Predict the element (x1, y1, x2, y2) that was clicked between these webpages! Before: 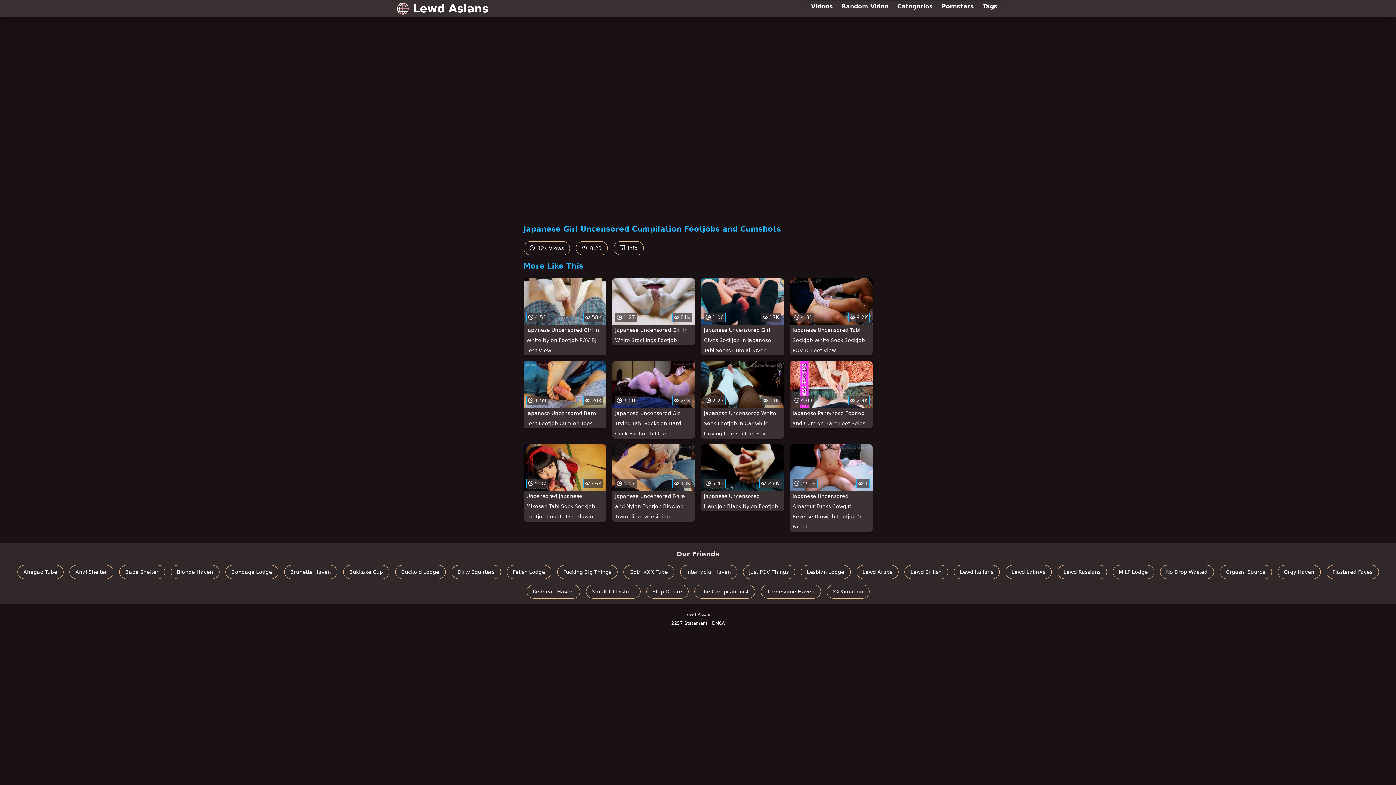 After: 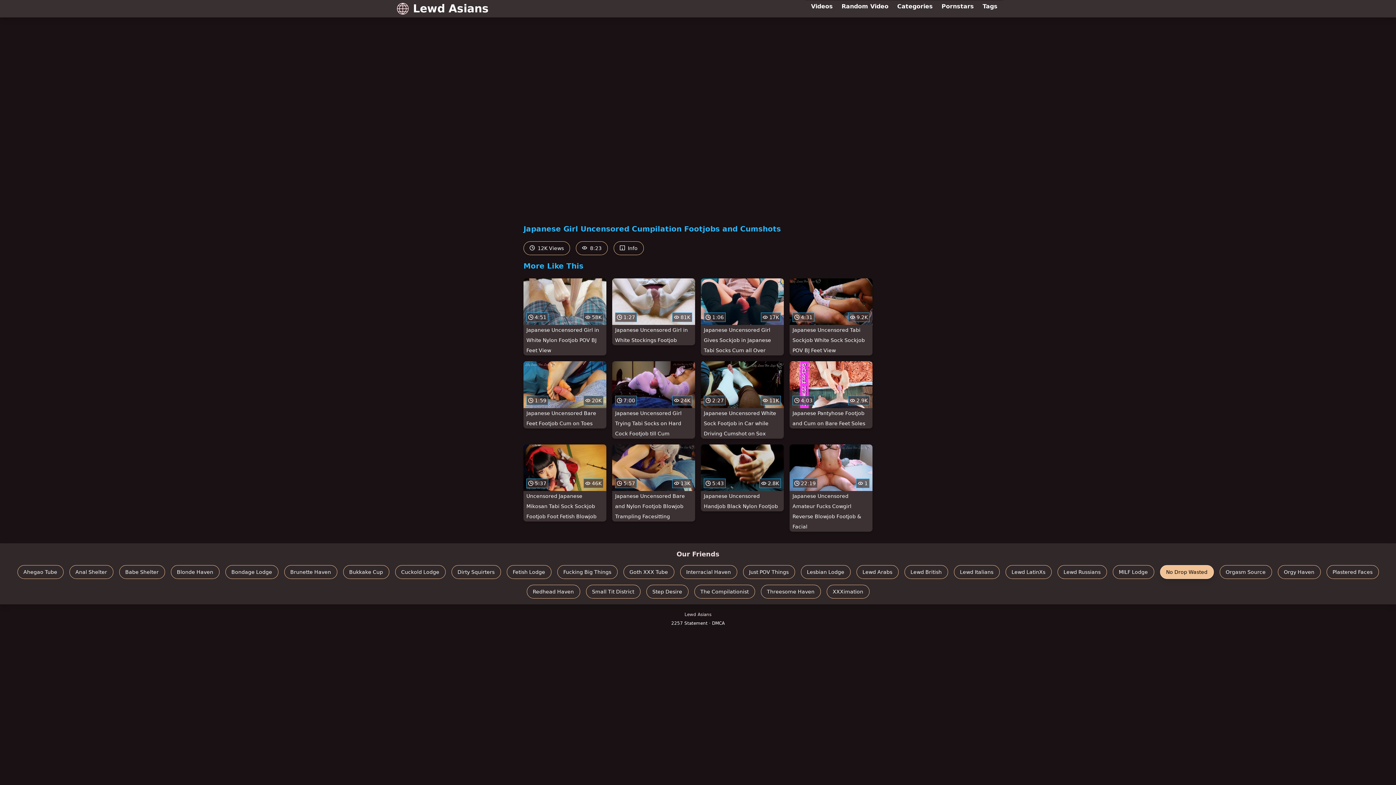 Action: bbox: (1160, 565, 1214, 579) label: No Drop Wasted